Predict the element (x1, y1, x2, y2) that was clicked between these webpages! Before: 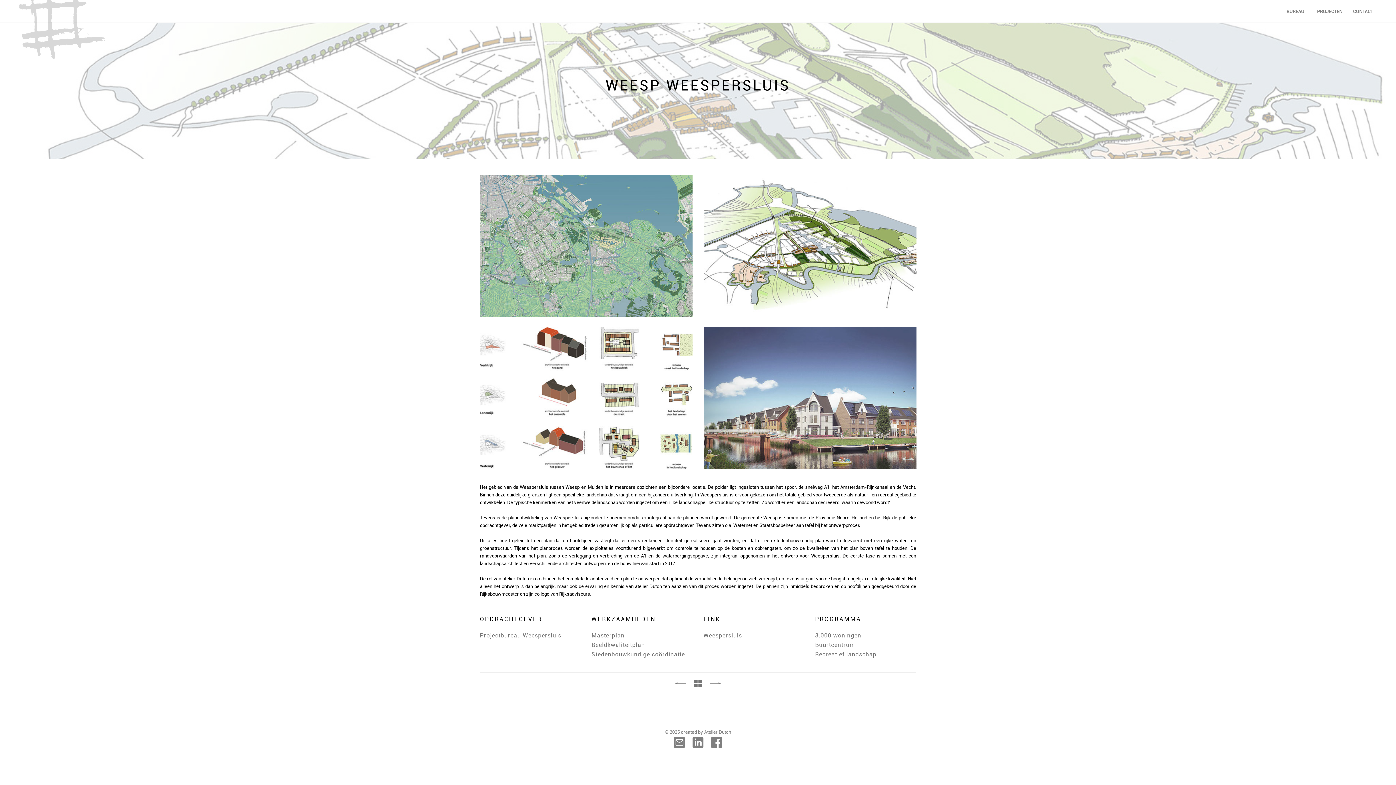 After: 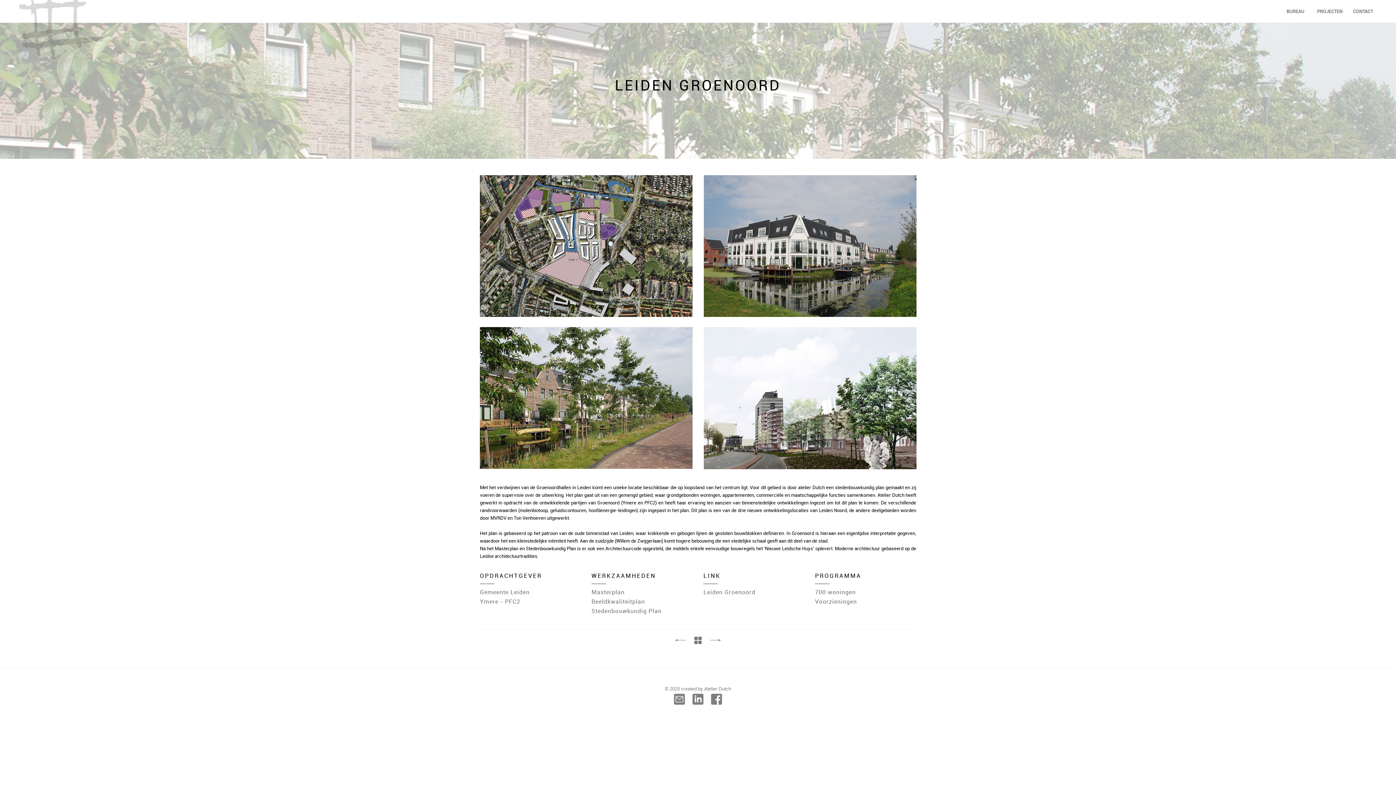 Action: bbox: (710, 683, 720, 684)